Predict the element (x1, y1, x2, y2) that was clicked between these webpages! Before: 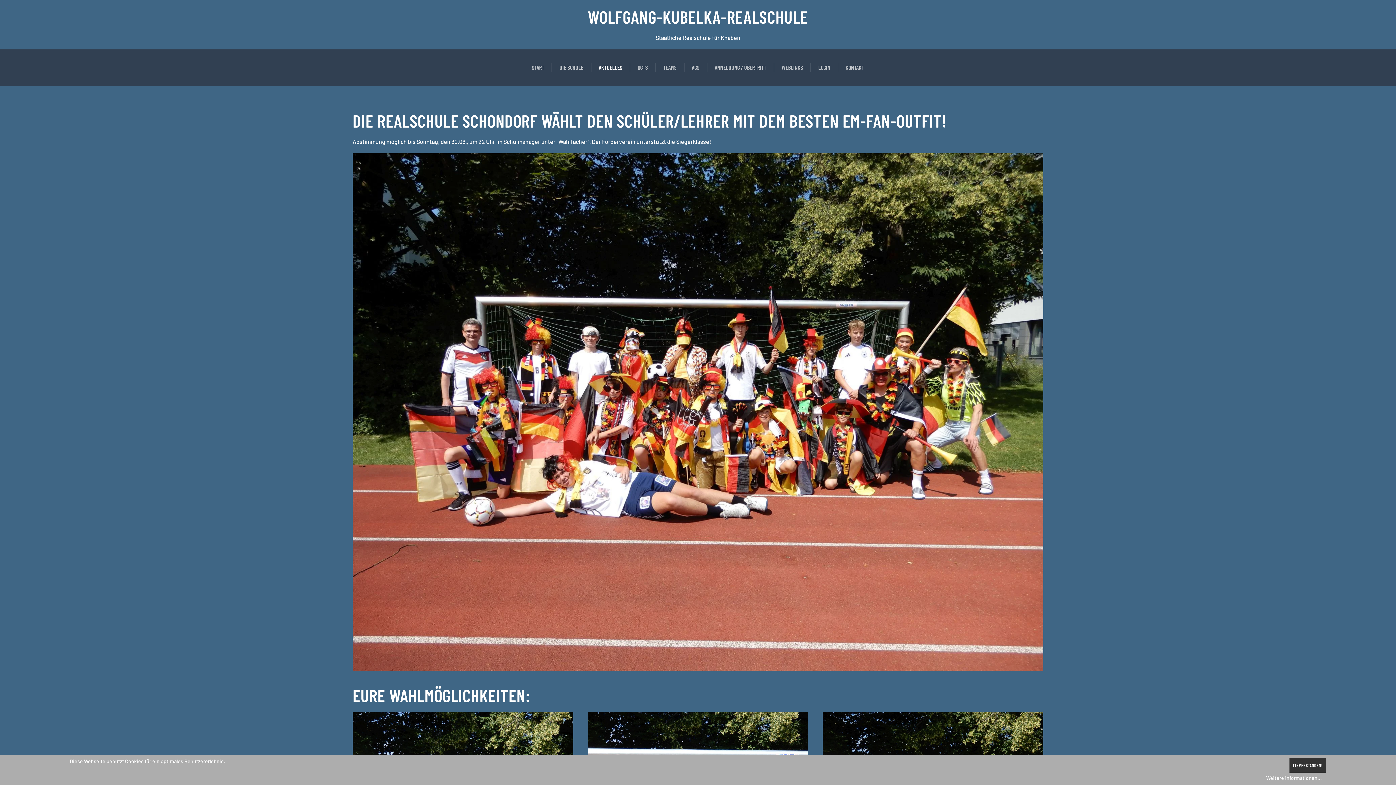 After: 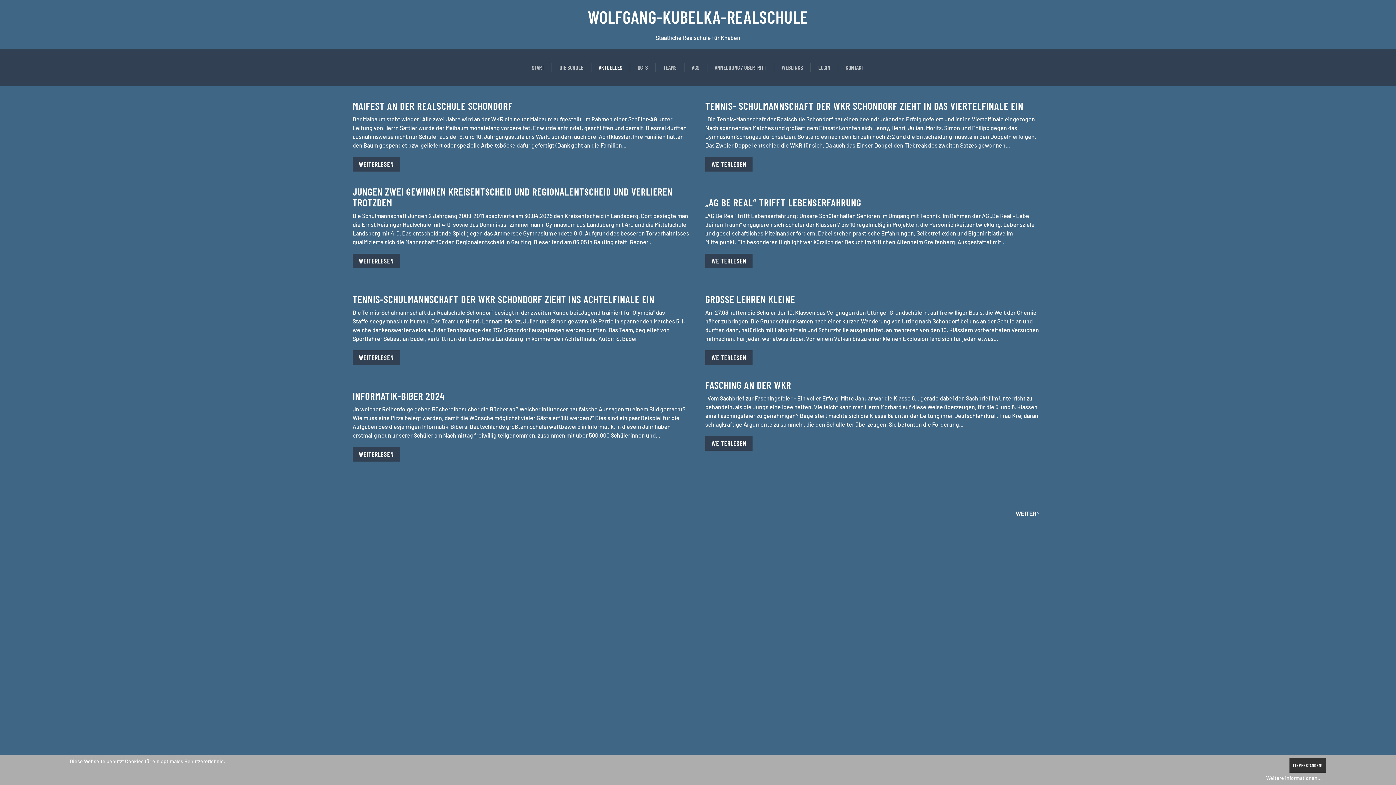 Action: label: AKTUELLES bbox: (598, 63, 622, 72)